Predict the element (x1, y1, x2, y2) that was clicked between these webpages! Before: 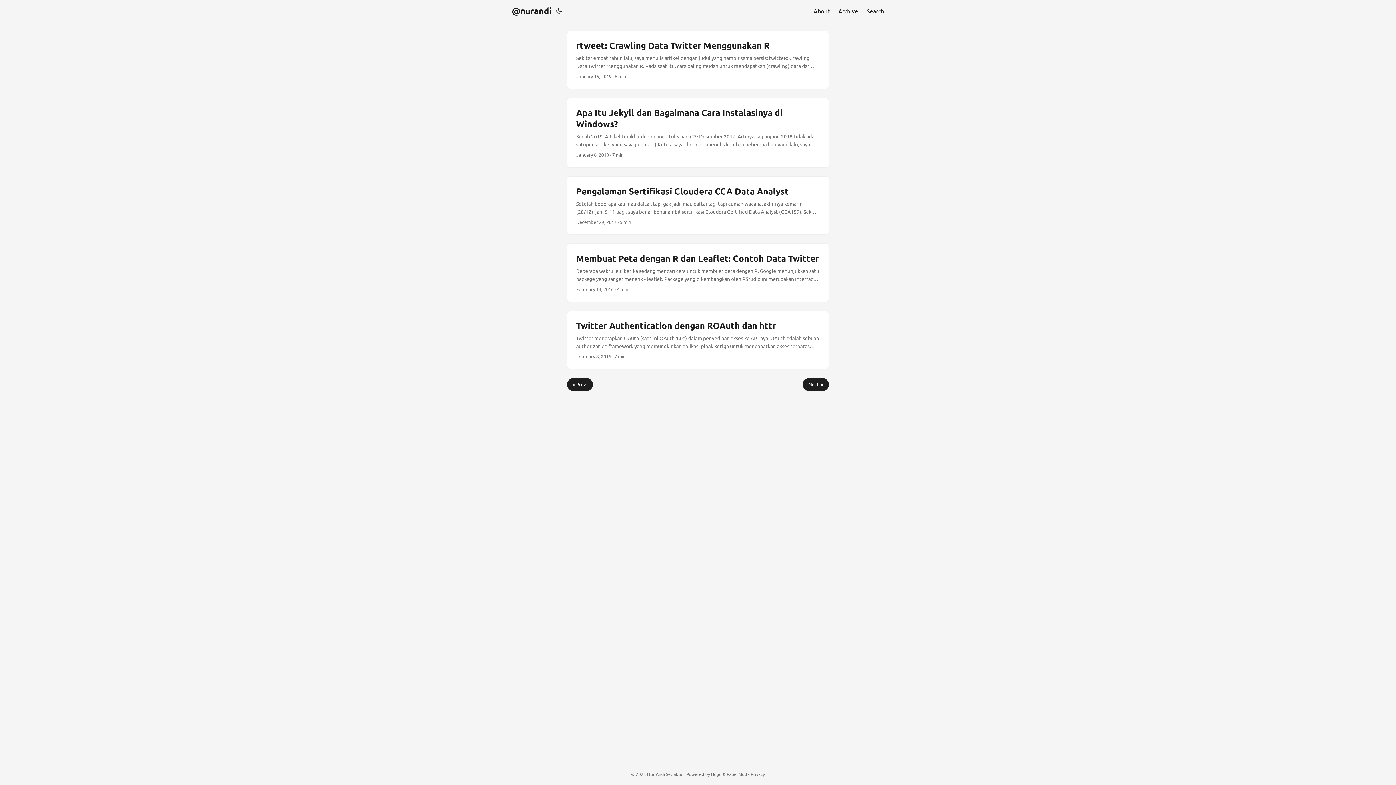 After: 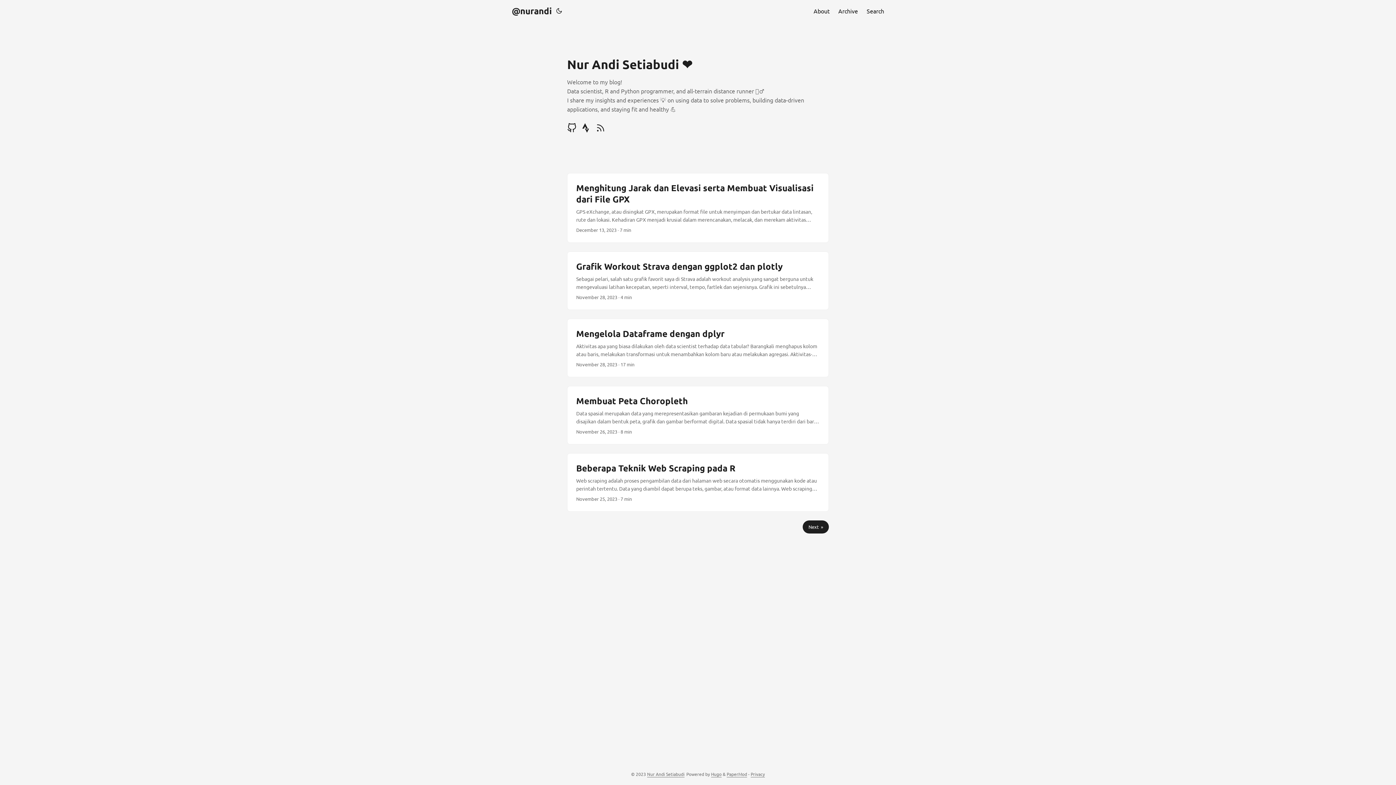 Action: label: Nur Andi Setiabudi bbox: (647, 771, 684, 777)